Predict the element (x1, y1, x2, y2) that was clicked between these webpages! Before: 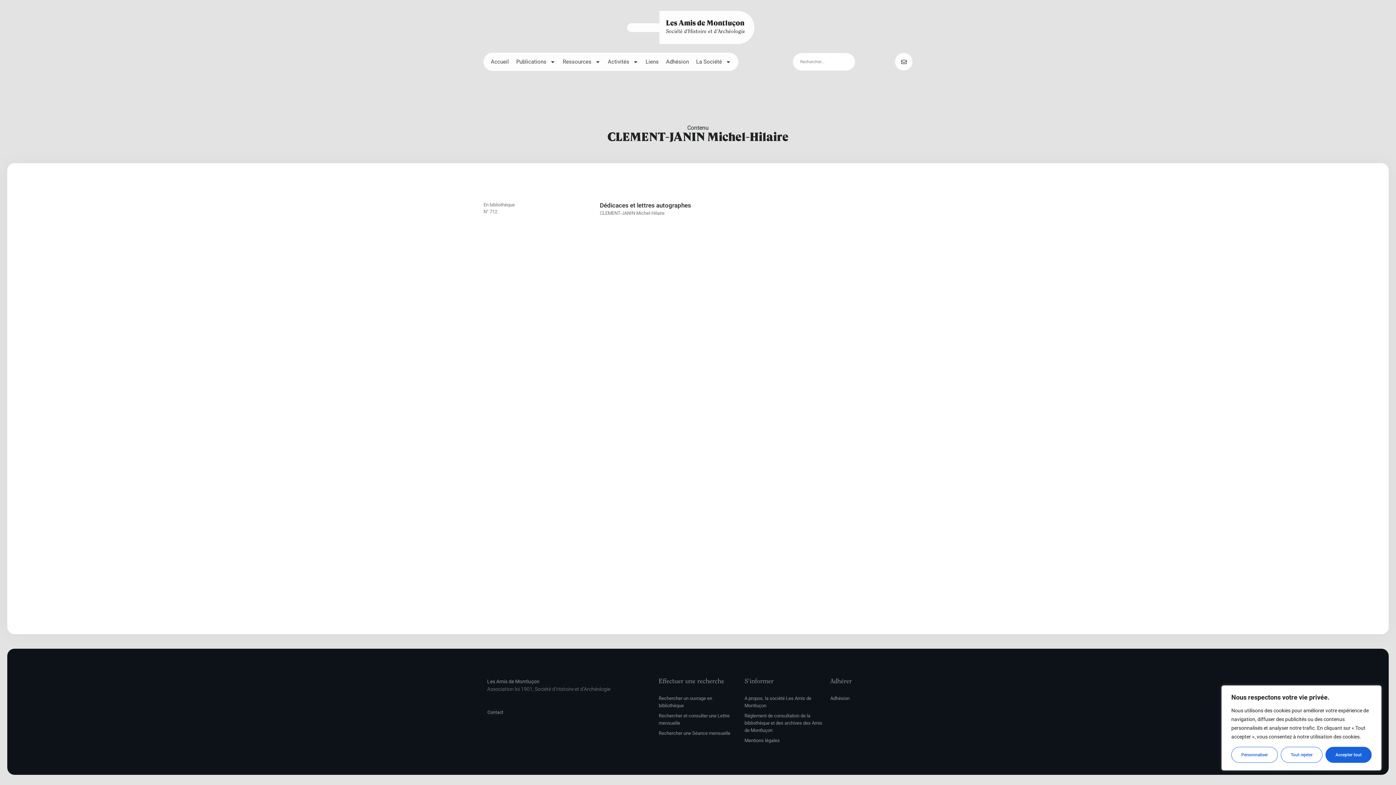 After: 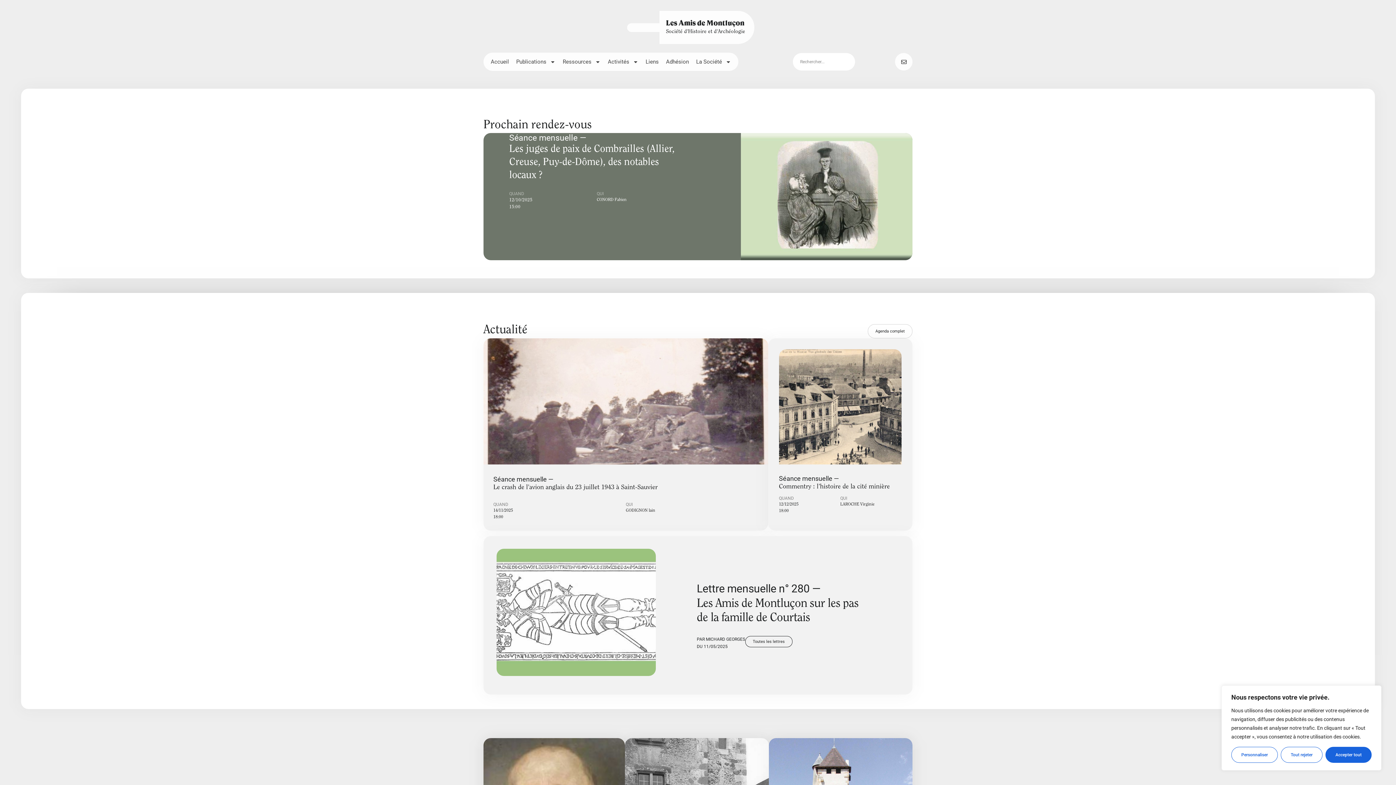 Action: bbox: (666, 20, 744, 27) label: Les Amis de Montluçon